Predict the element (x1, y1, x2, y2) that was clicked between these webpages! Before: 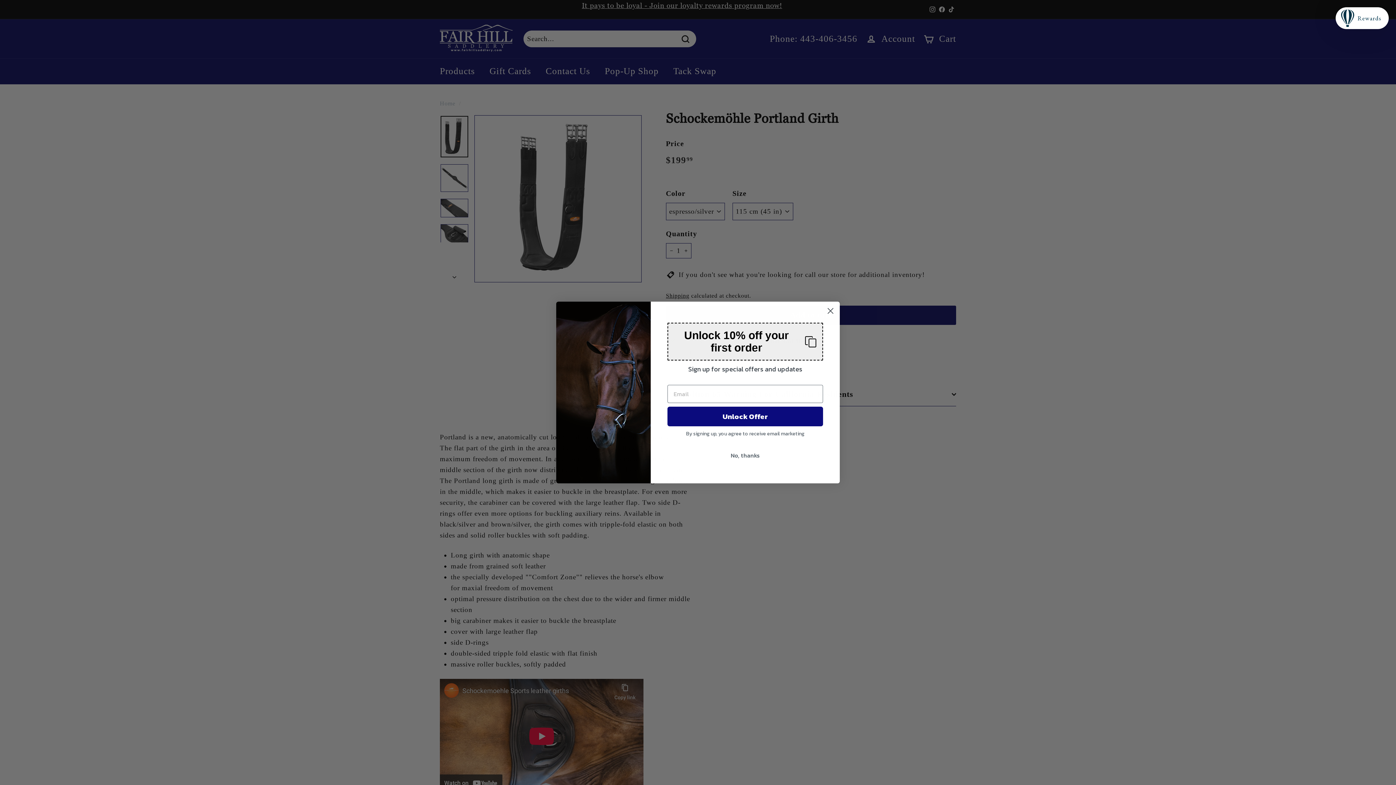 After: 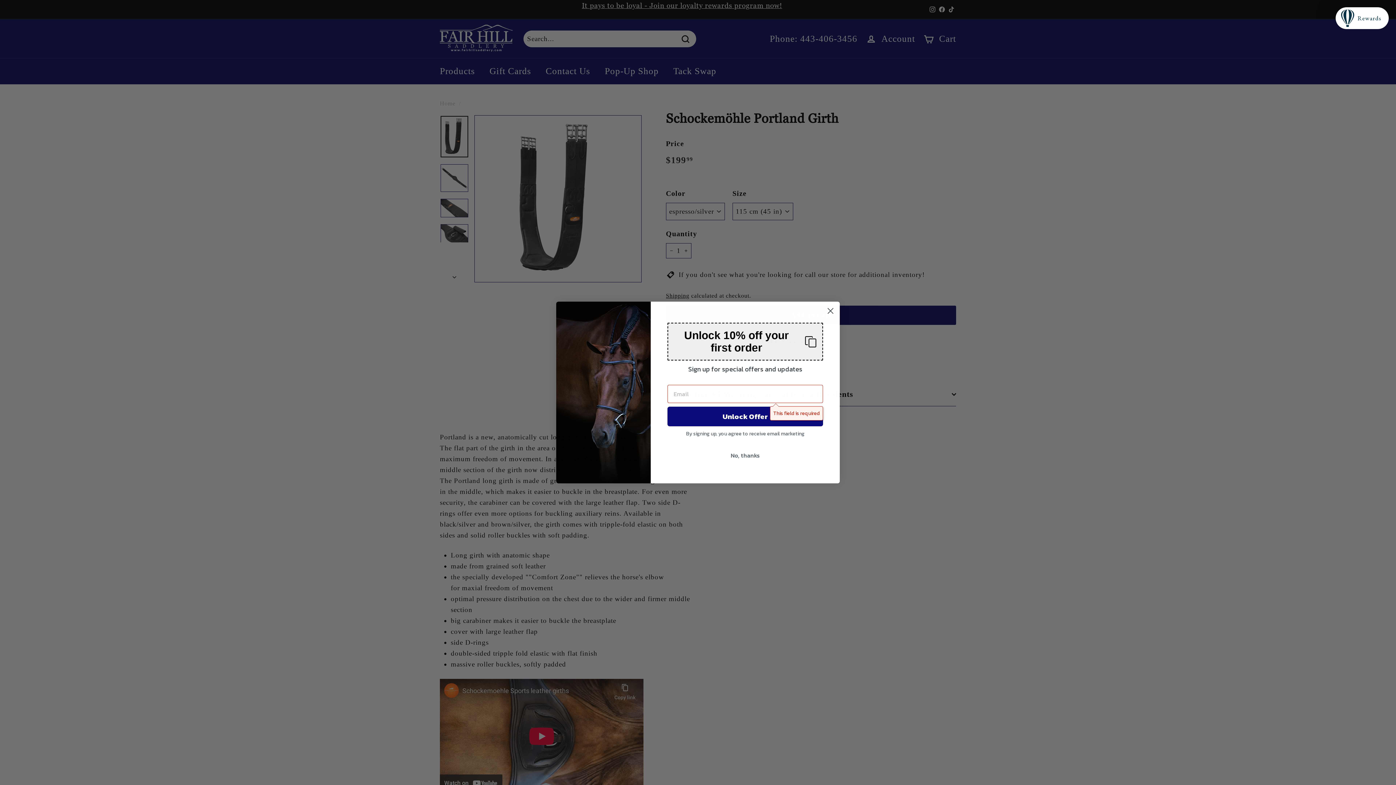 Action: label: Unlock Offer bbox: (667, 406, 823, 426)